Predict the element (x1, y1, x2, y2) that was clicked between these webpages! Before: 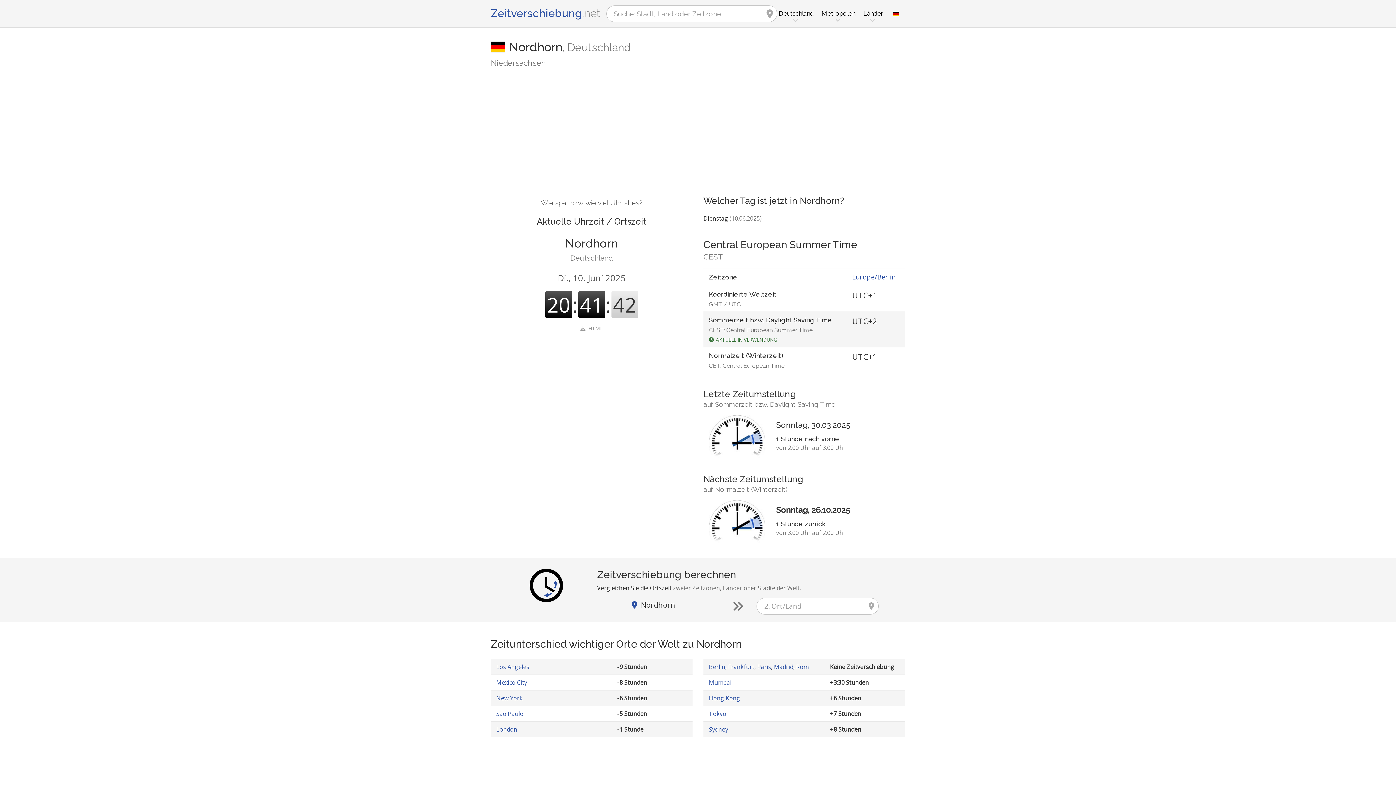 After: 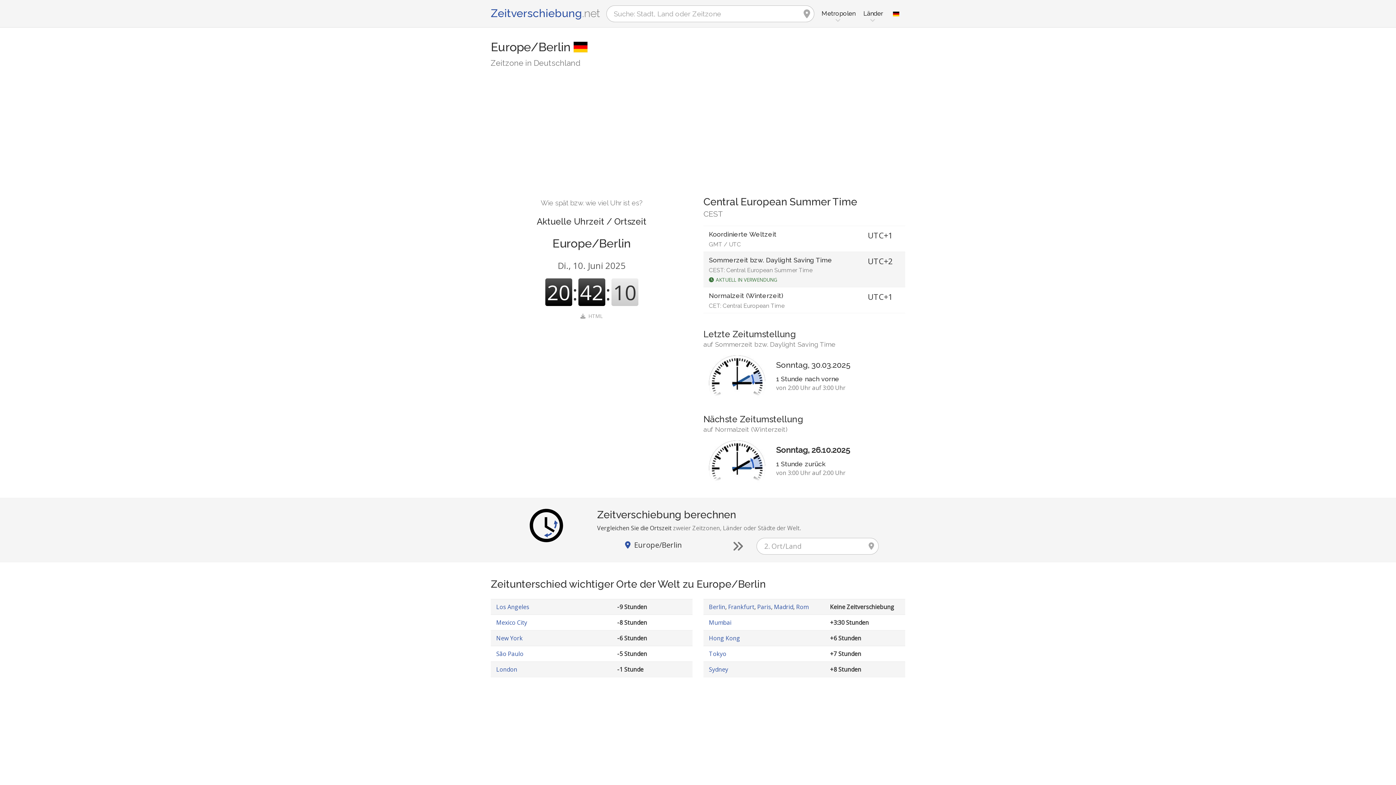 Action: label: Europe/Berlin bbox: (852, 272, 896, 281)